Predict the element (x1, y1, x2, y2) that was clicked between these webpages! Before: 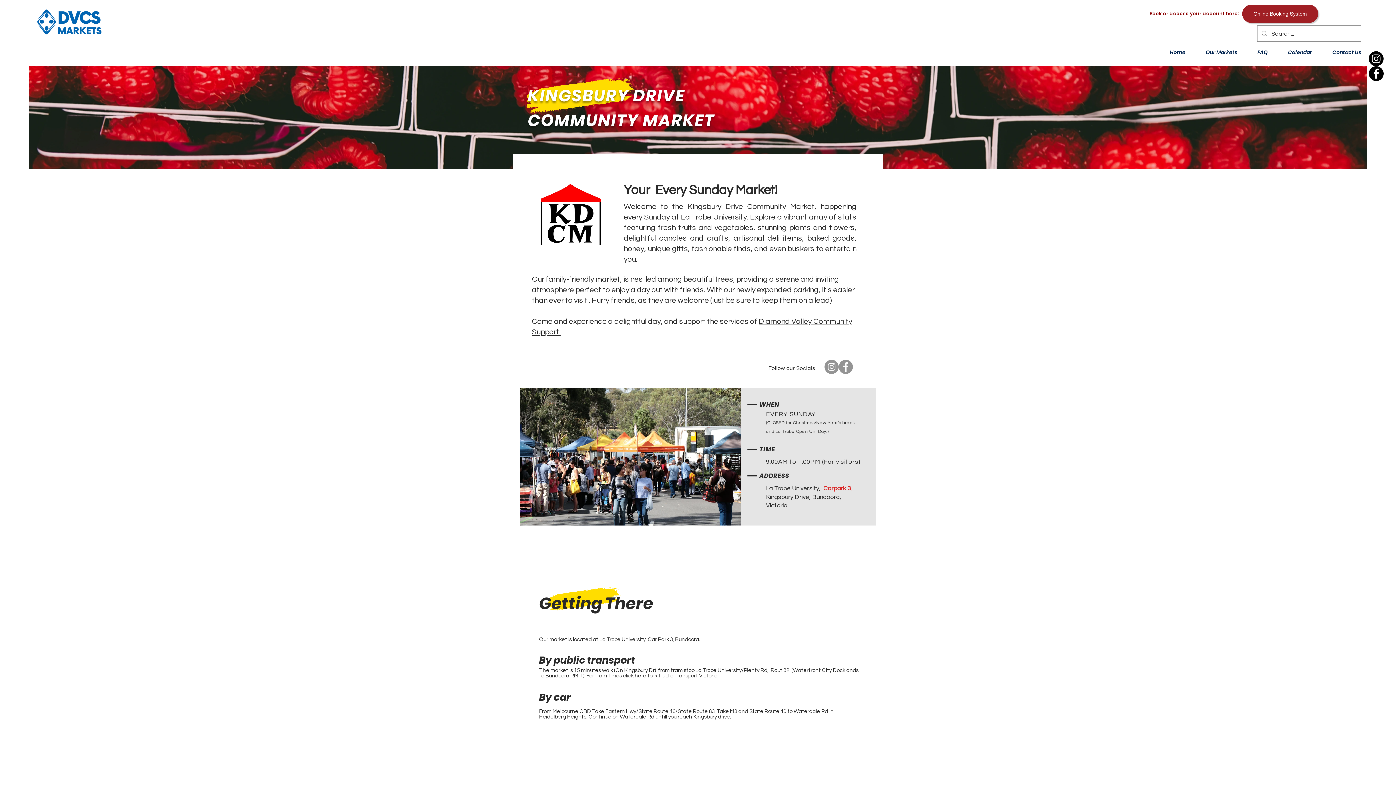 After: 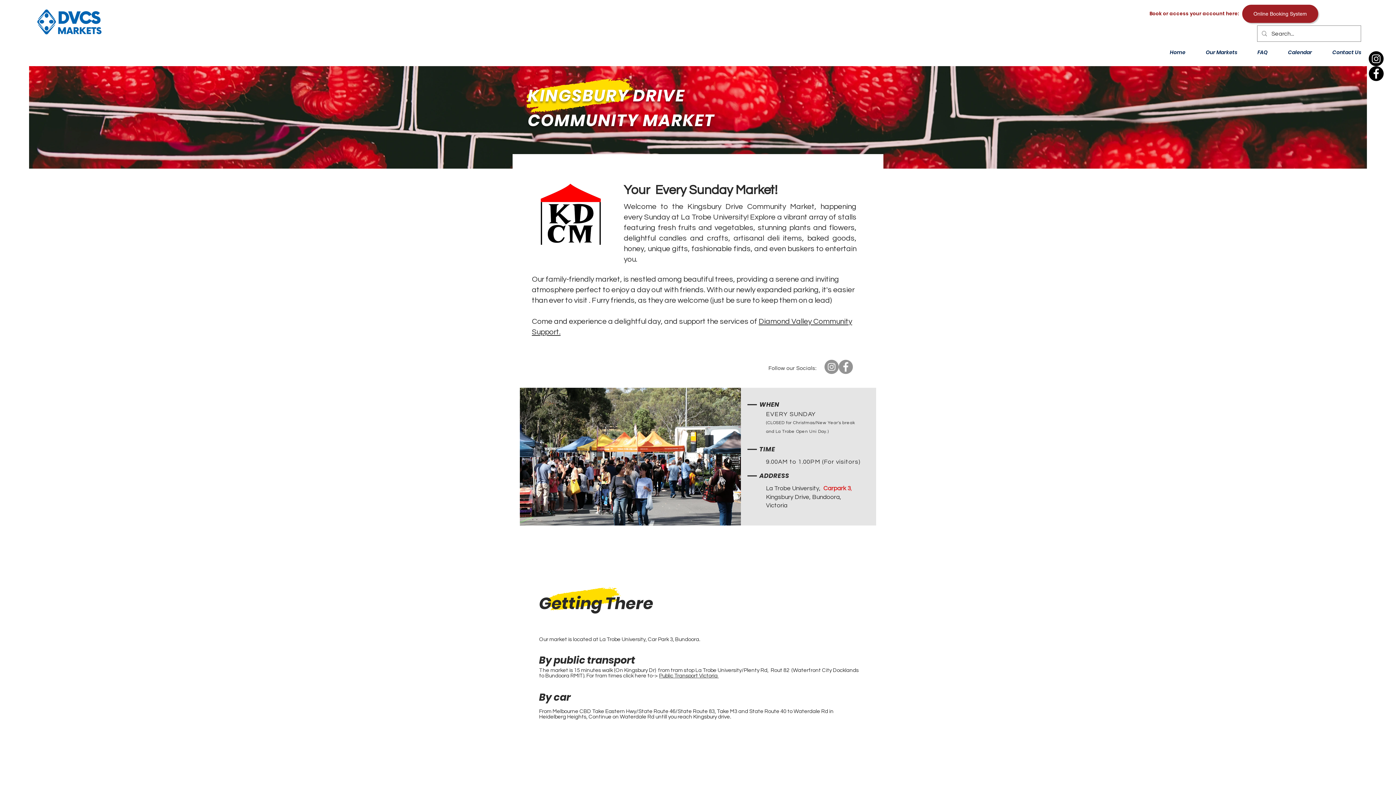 Action: bbox: (824, 360, 838, 374) label: Instagram